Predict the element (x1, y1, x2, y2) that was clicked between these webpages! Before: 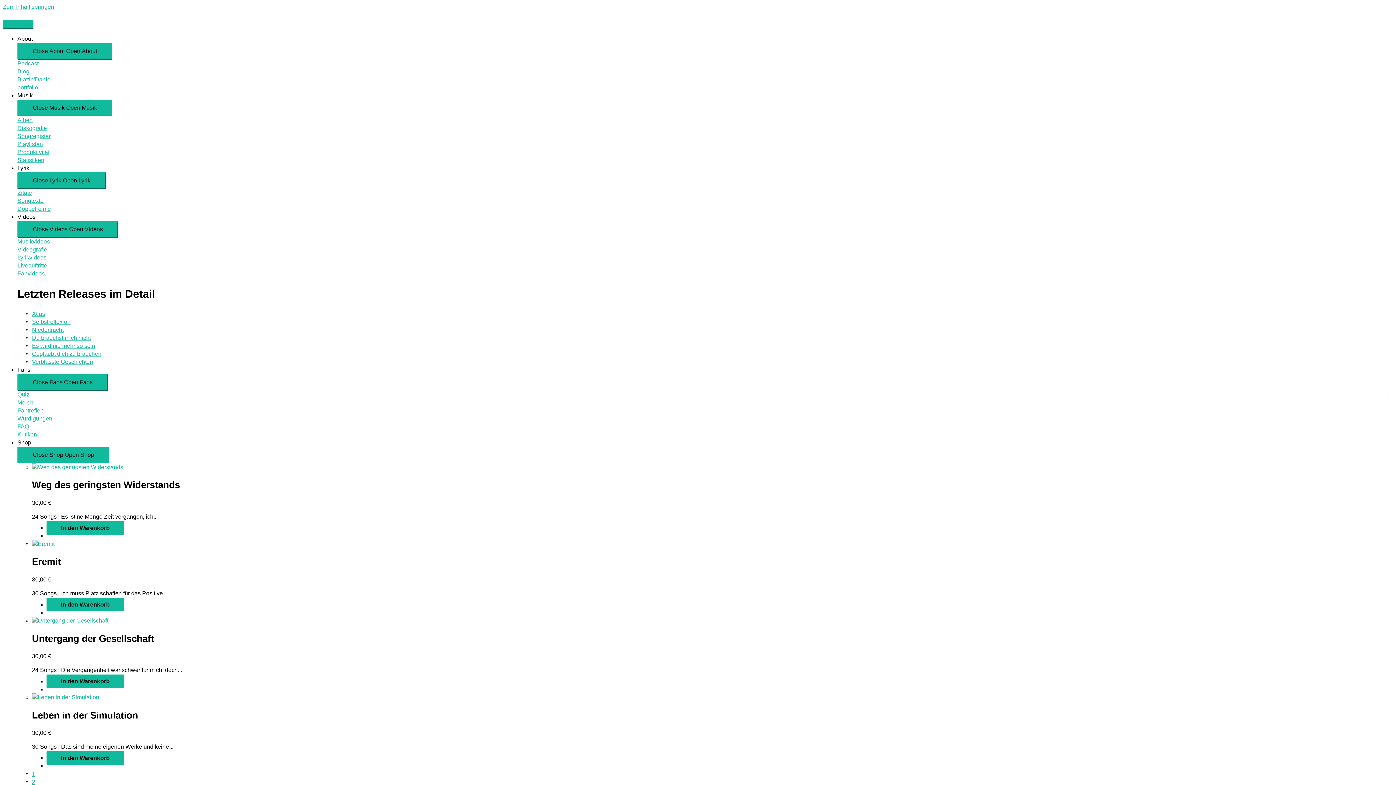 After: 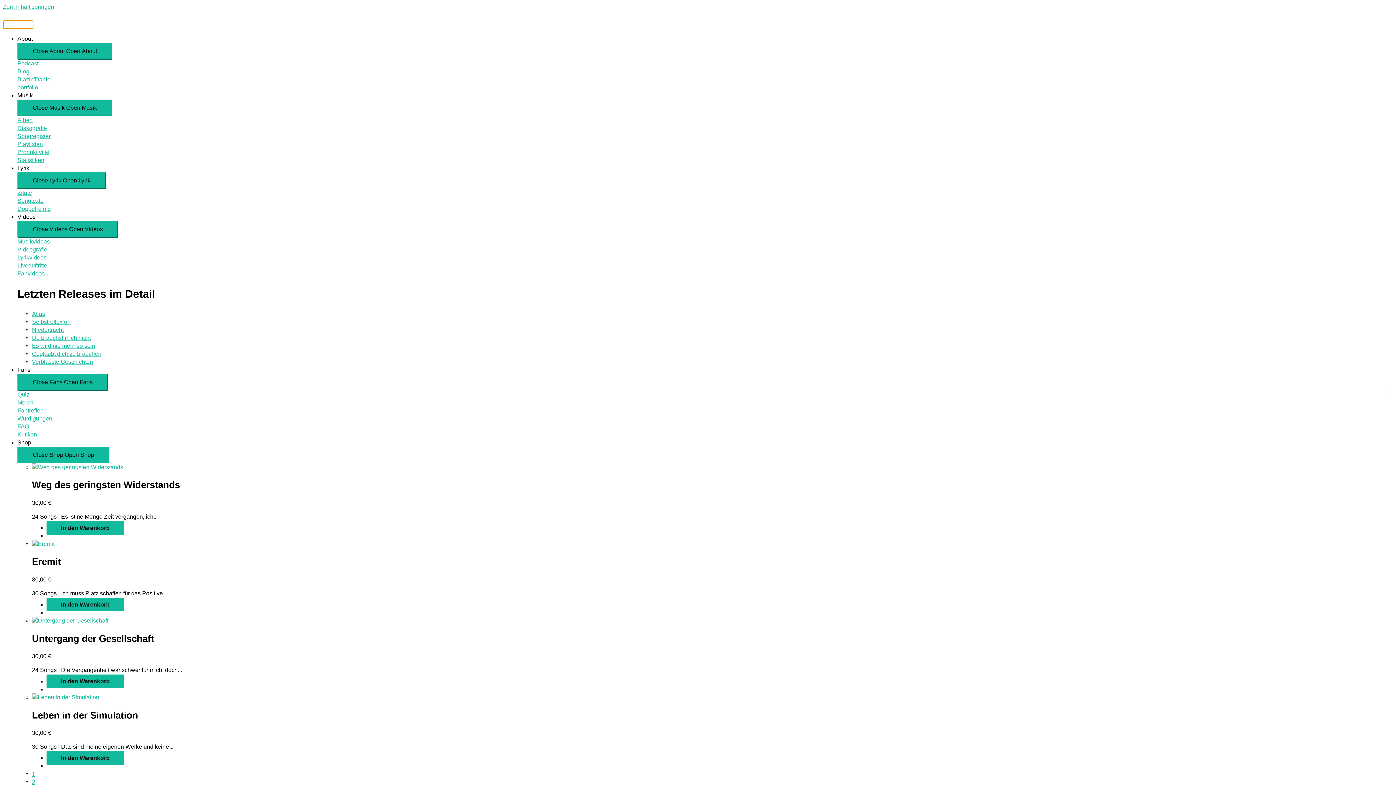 Action: bbox: (2, 20, 33, 29) label: Menu Toggle